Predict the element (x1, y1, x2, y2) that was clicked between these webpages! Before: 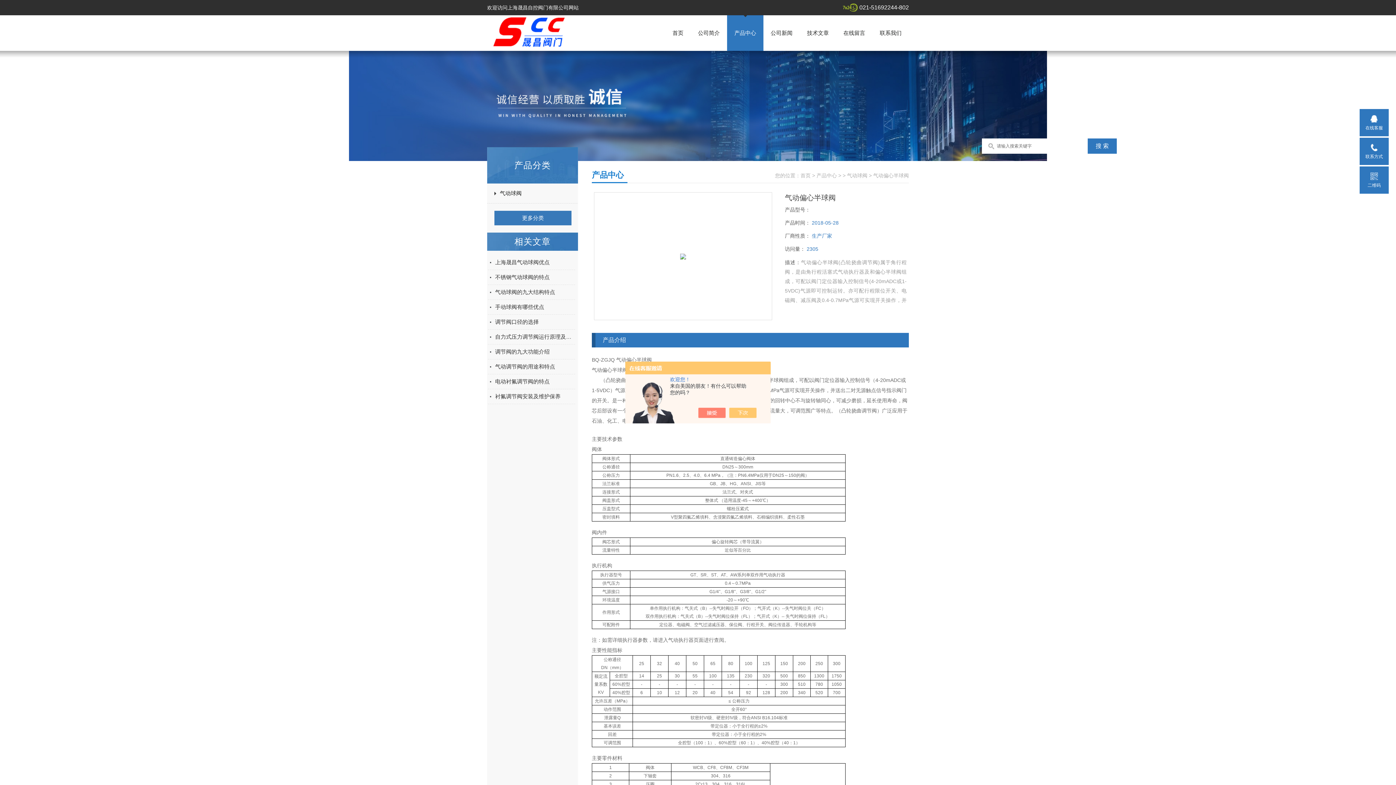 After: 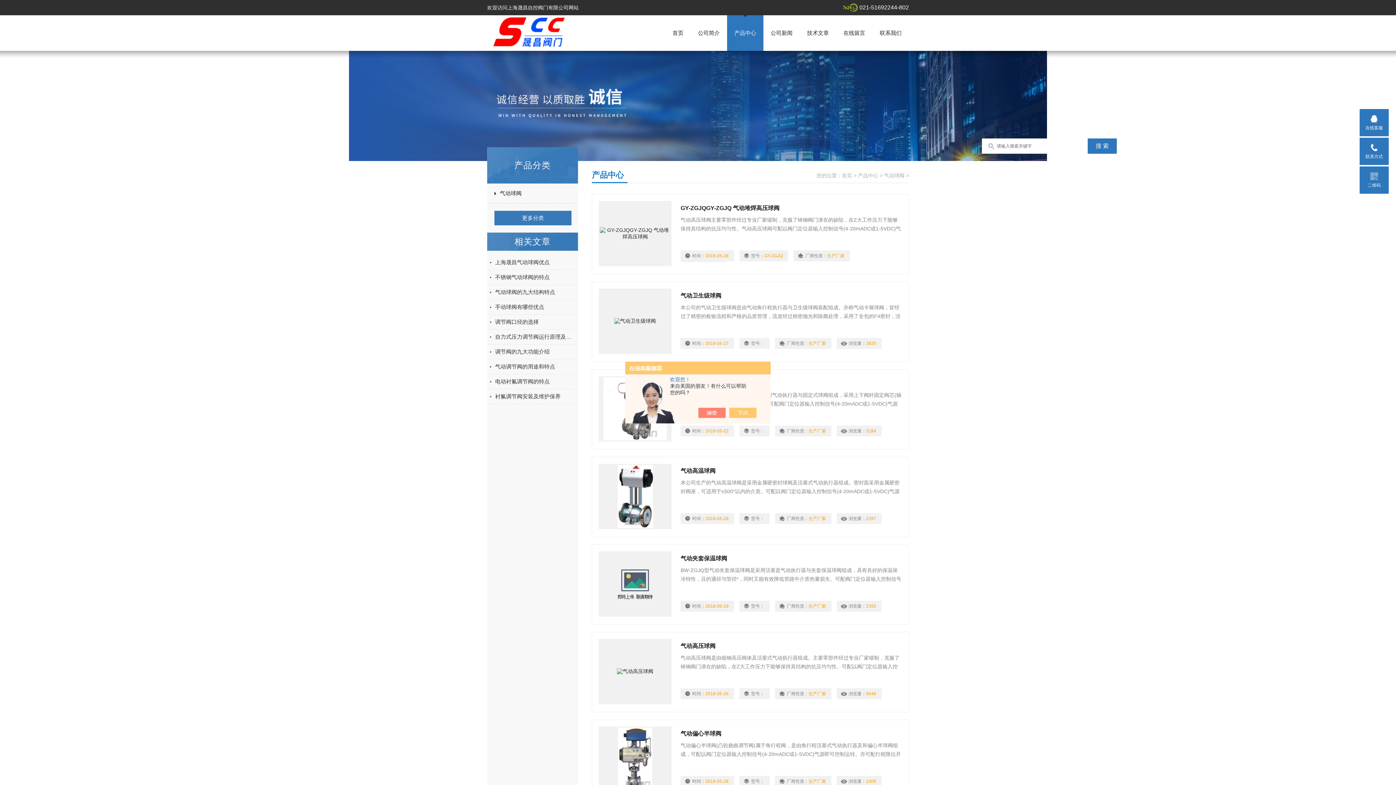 Action: label: 气动球阀 bbox: (487, 184, 584, 202)